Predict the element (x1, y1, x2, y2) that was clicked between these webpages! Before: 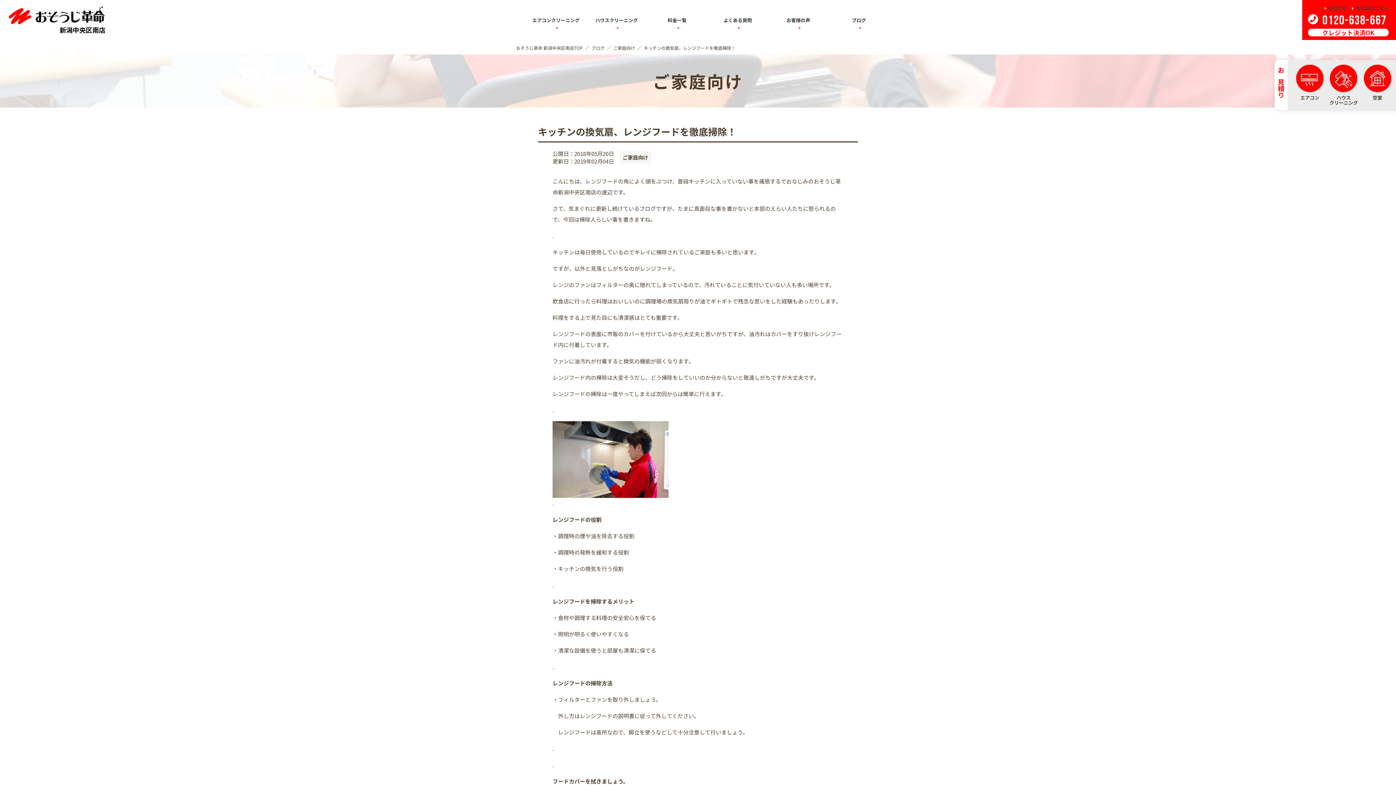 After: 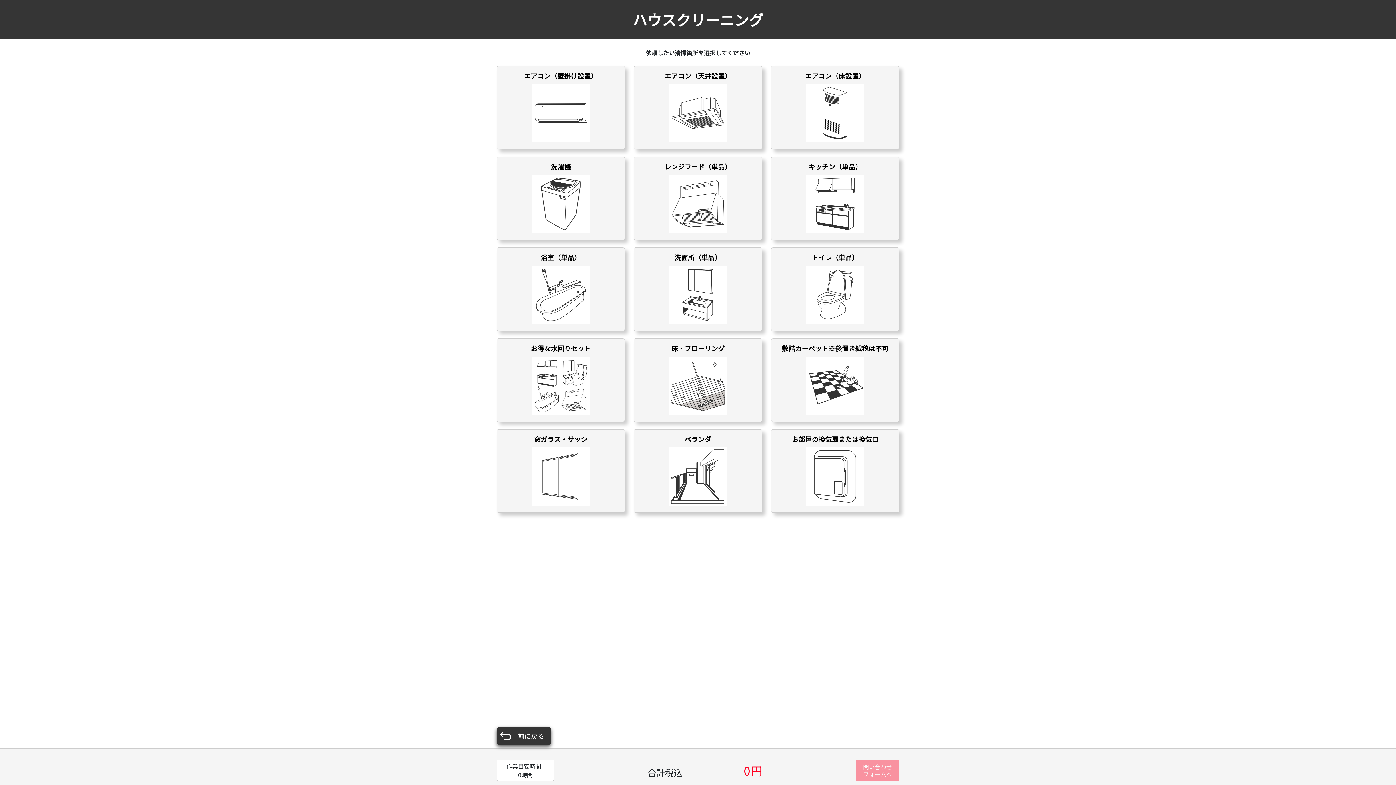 Action: label: ハウス
クリーニング bbox: (1329, 64, 1358, 105)